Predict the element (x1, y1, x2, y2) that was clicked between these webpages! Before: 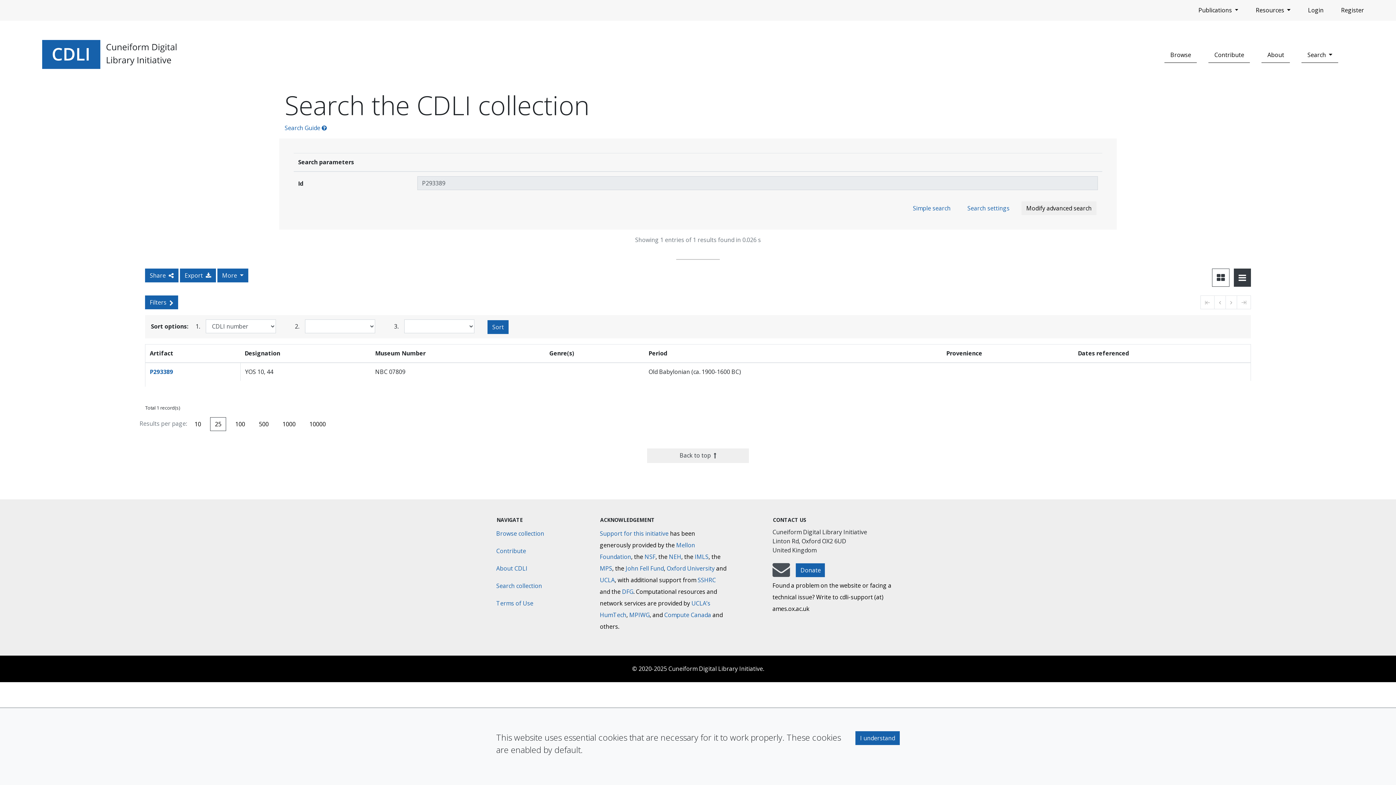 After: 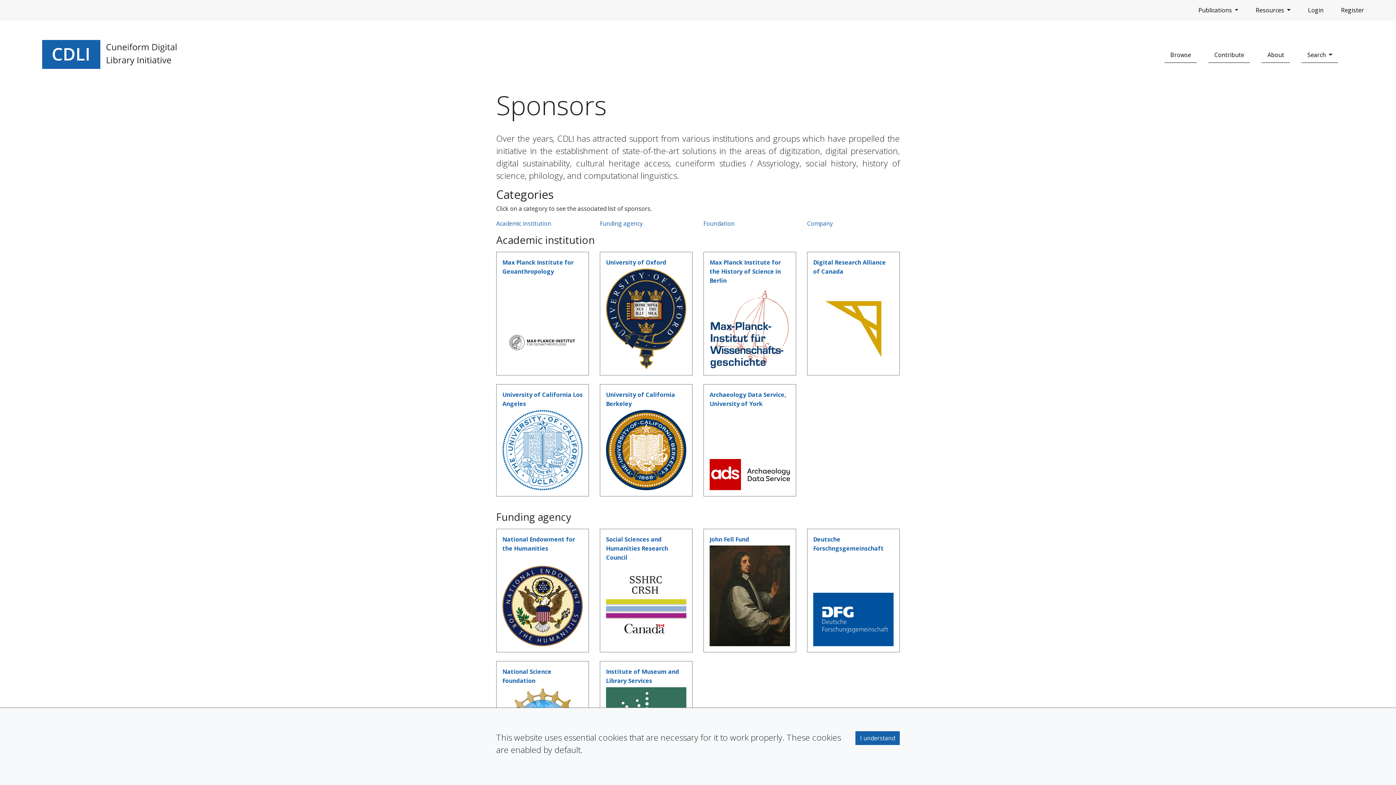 Action: label: Support for this initiative bbox: (600, 529, 668, 537)